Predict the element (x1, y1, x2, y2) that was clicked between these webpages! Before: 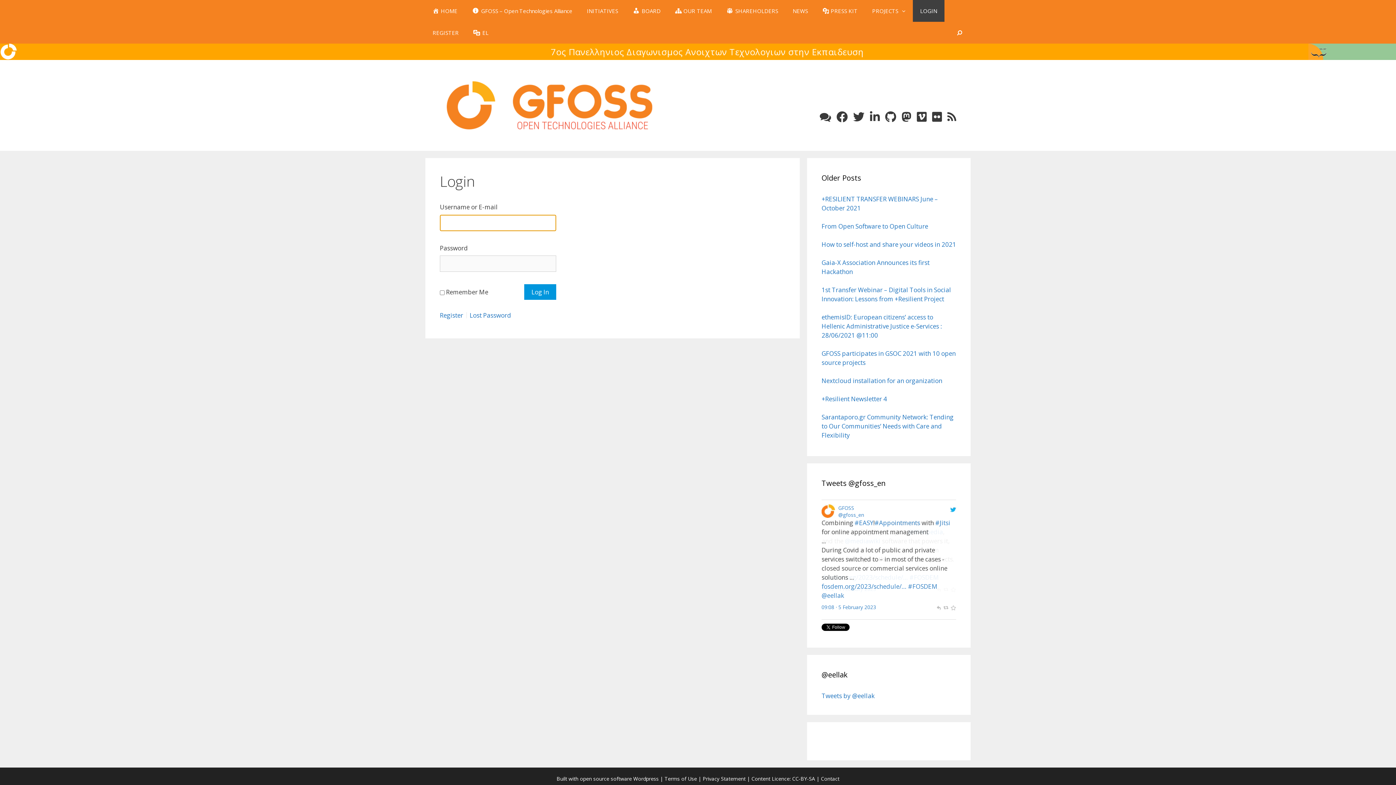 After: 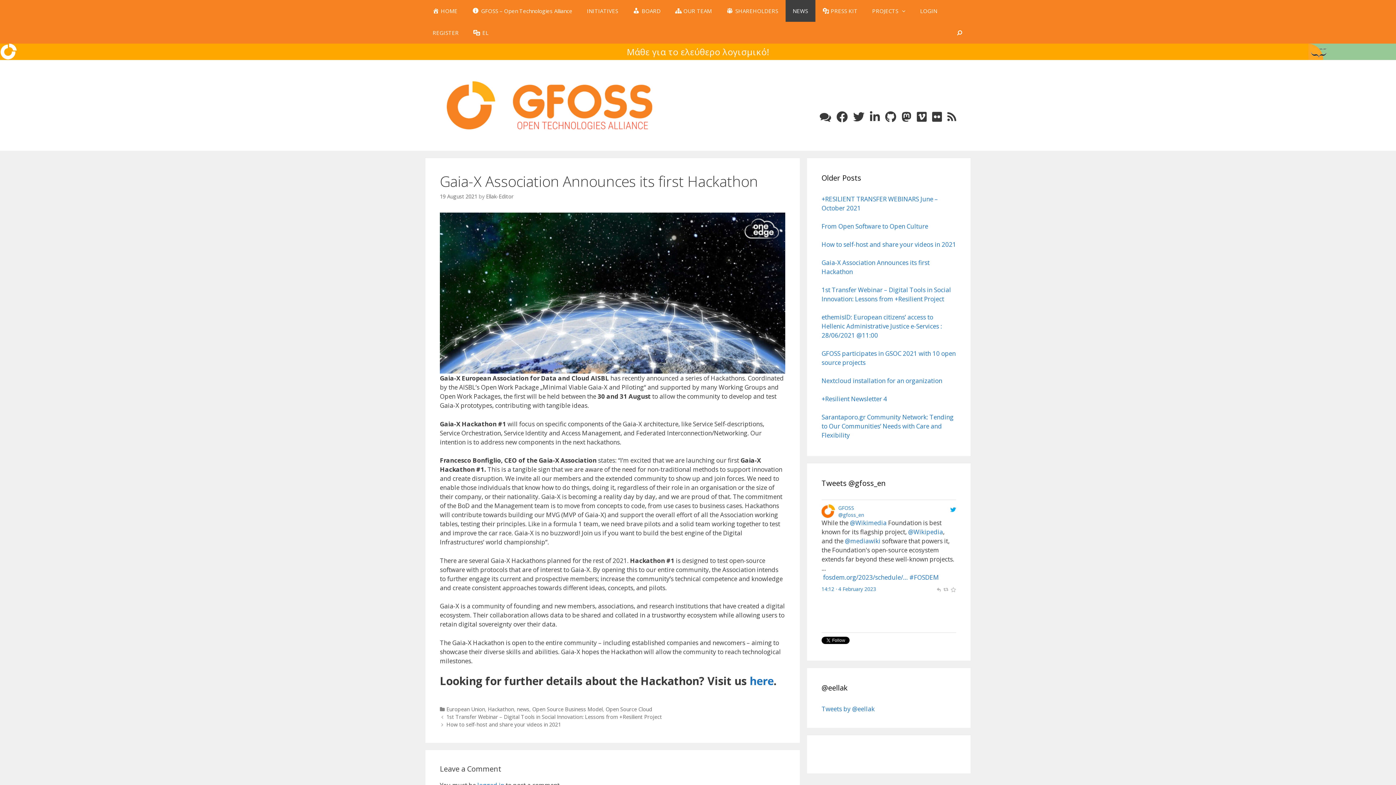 Action: bbox: (821, 258, 956, 276) label: Gaia-X Association Announces its first Hackathon